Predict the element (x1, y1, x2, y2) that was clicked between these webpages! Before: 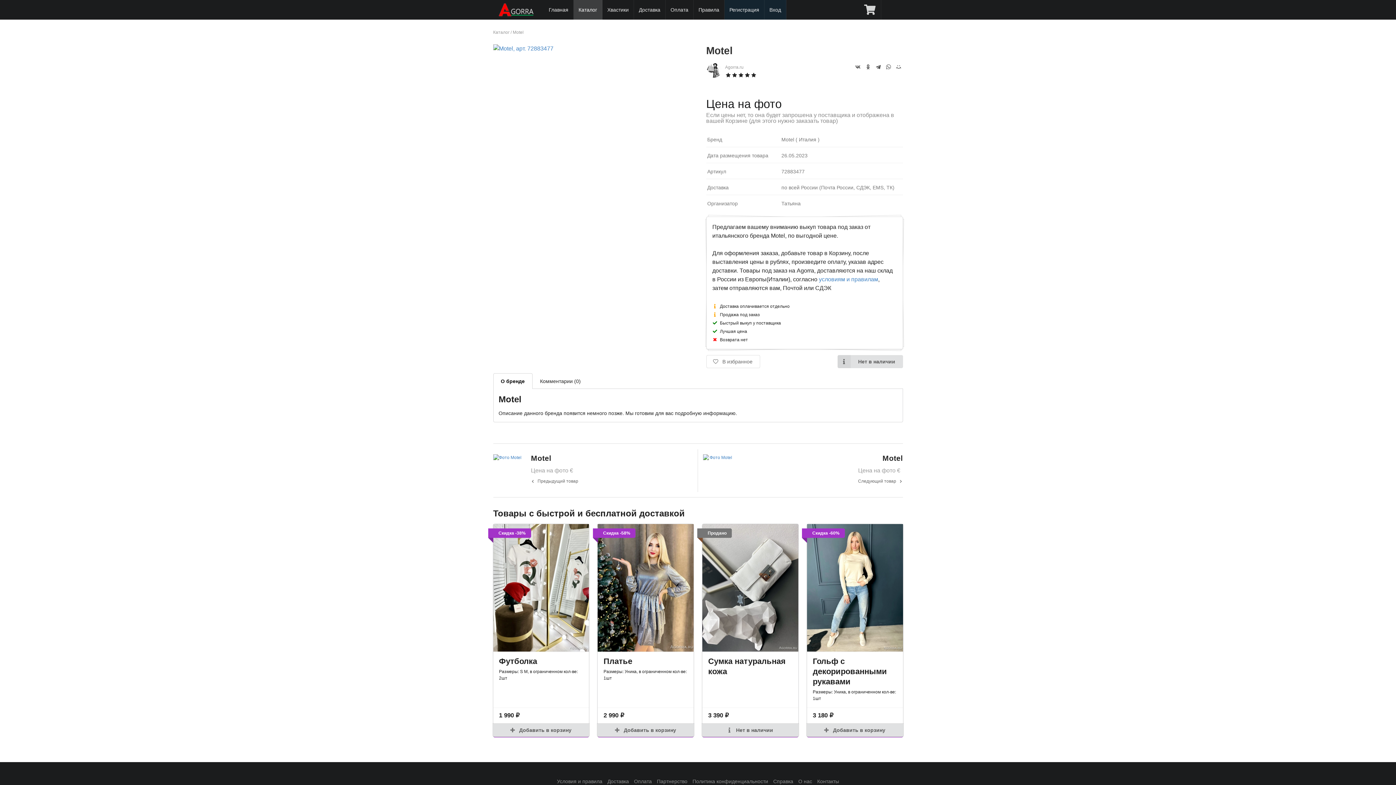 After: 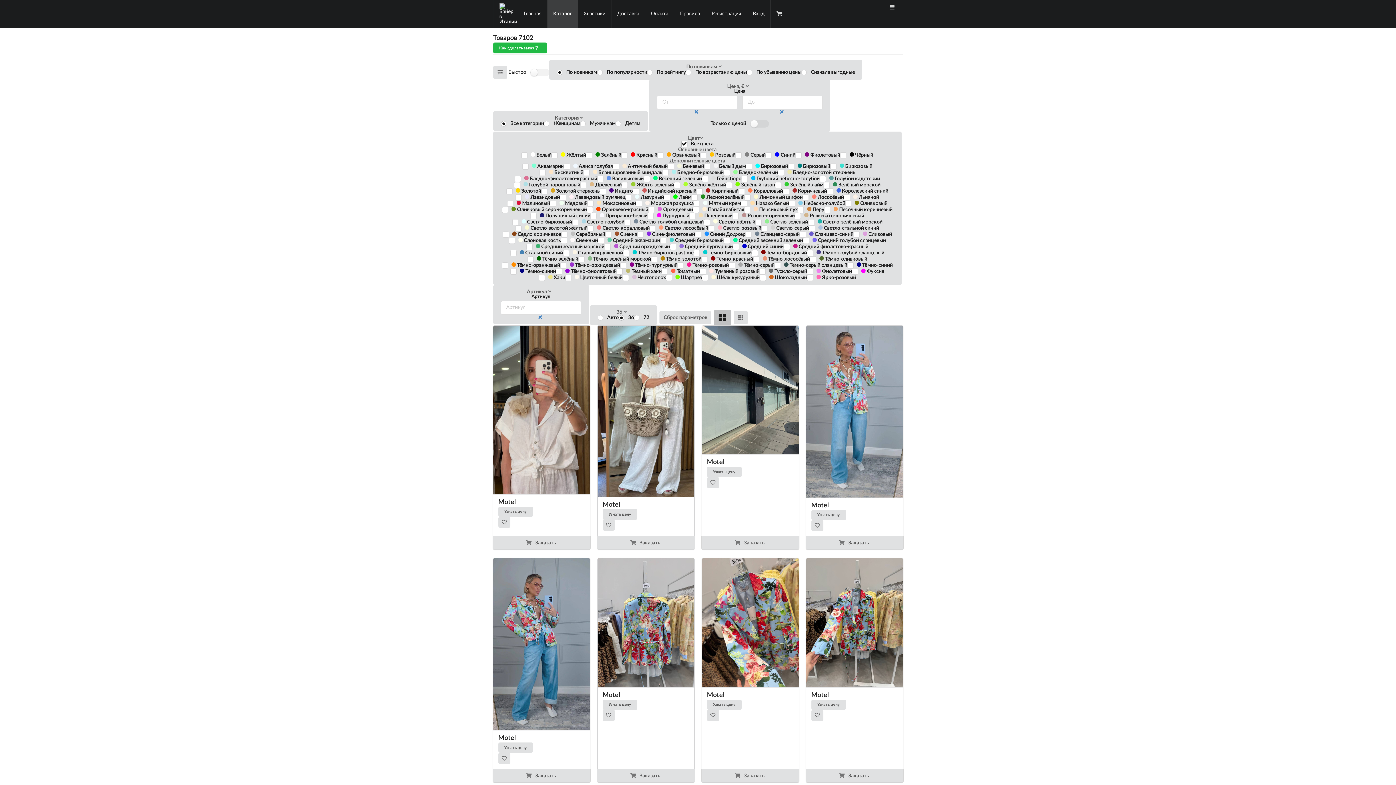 Action: bbox: (512, 29, 523, 34) label: Motel